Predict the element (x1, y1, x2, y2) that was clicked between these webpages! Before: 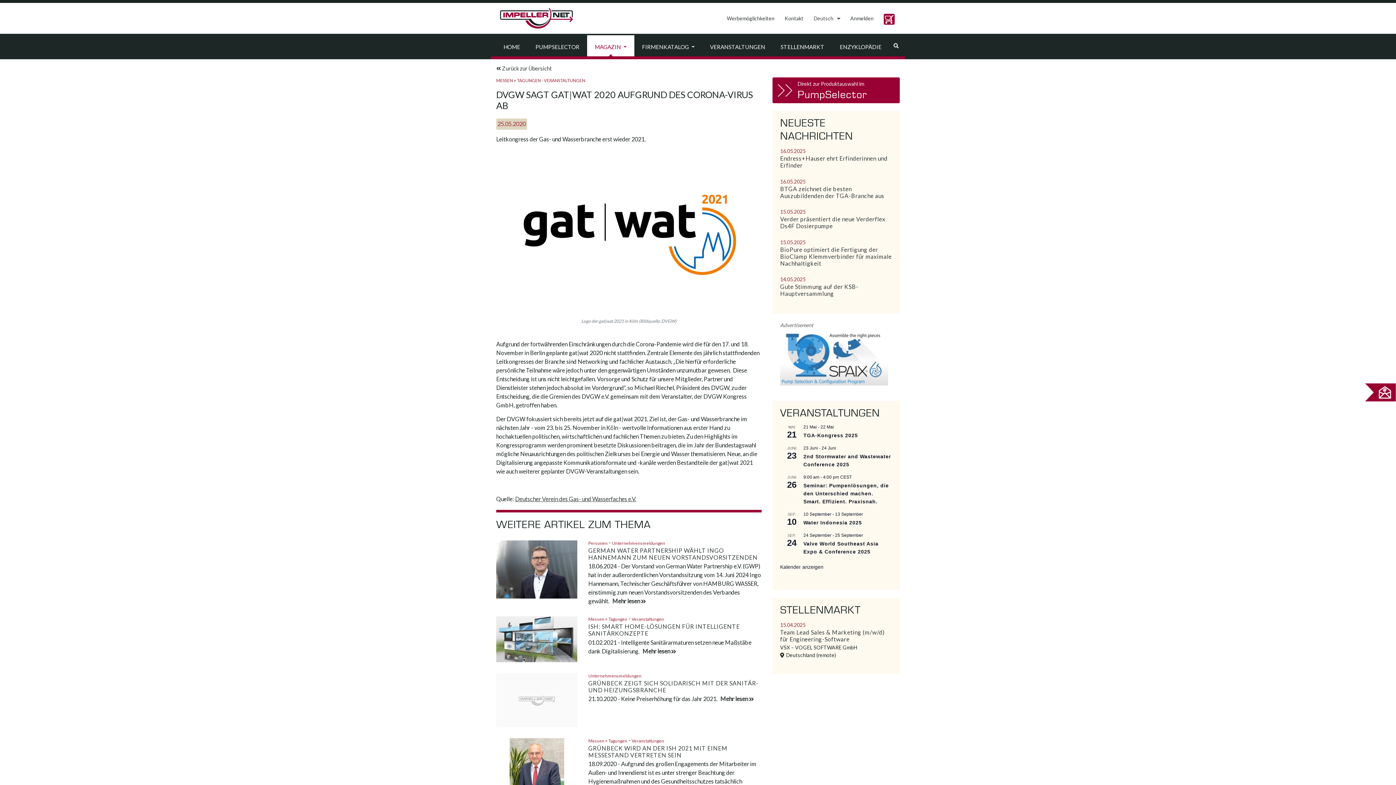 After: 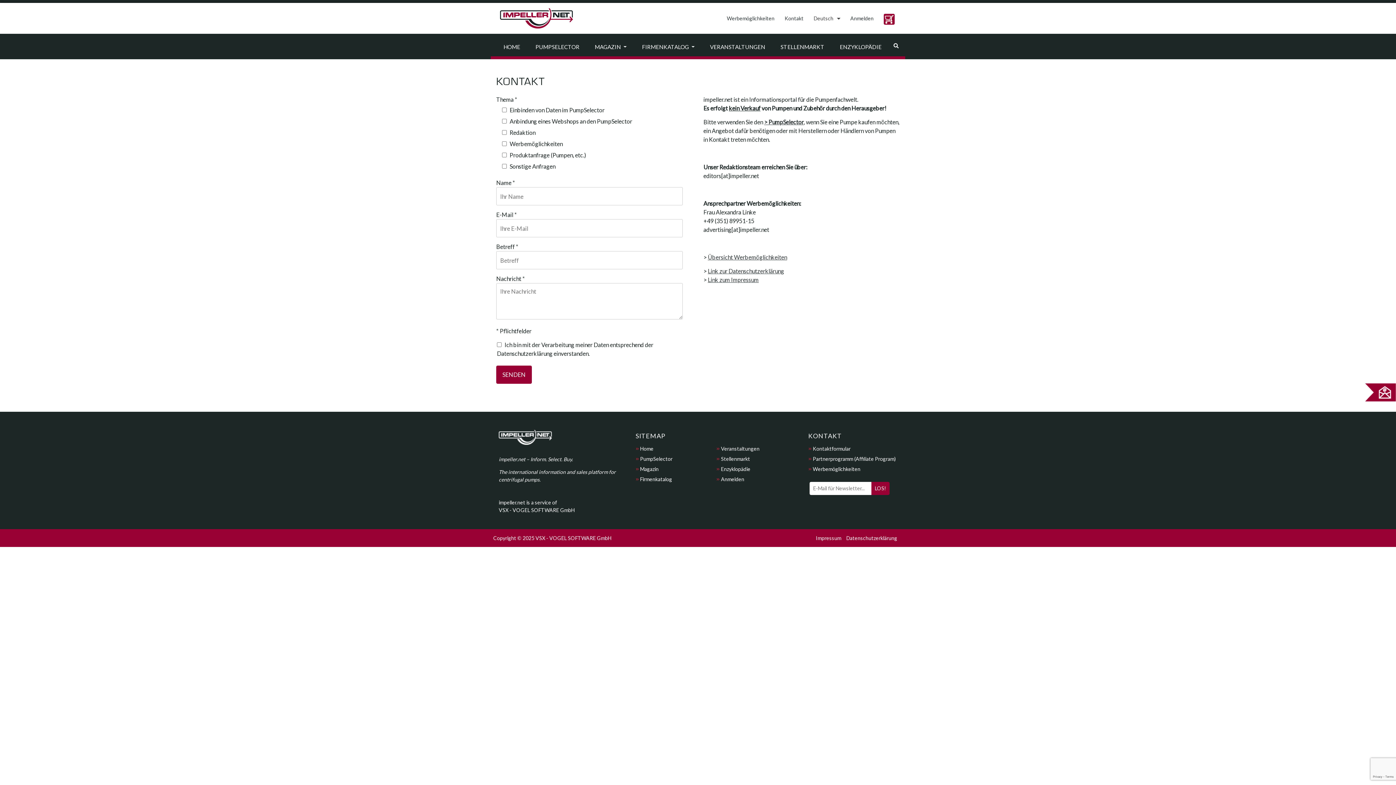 Action: label: Kontakt bbox: (779, 9, 808, 27)